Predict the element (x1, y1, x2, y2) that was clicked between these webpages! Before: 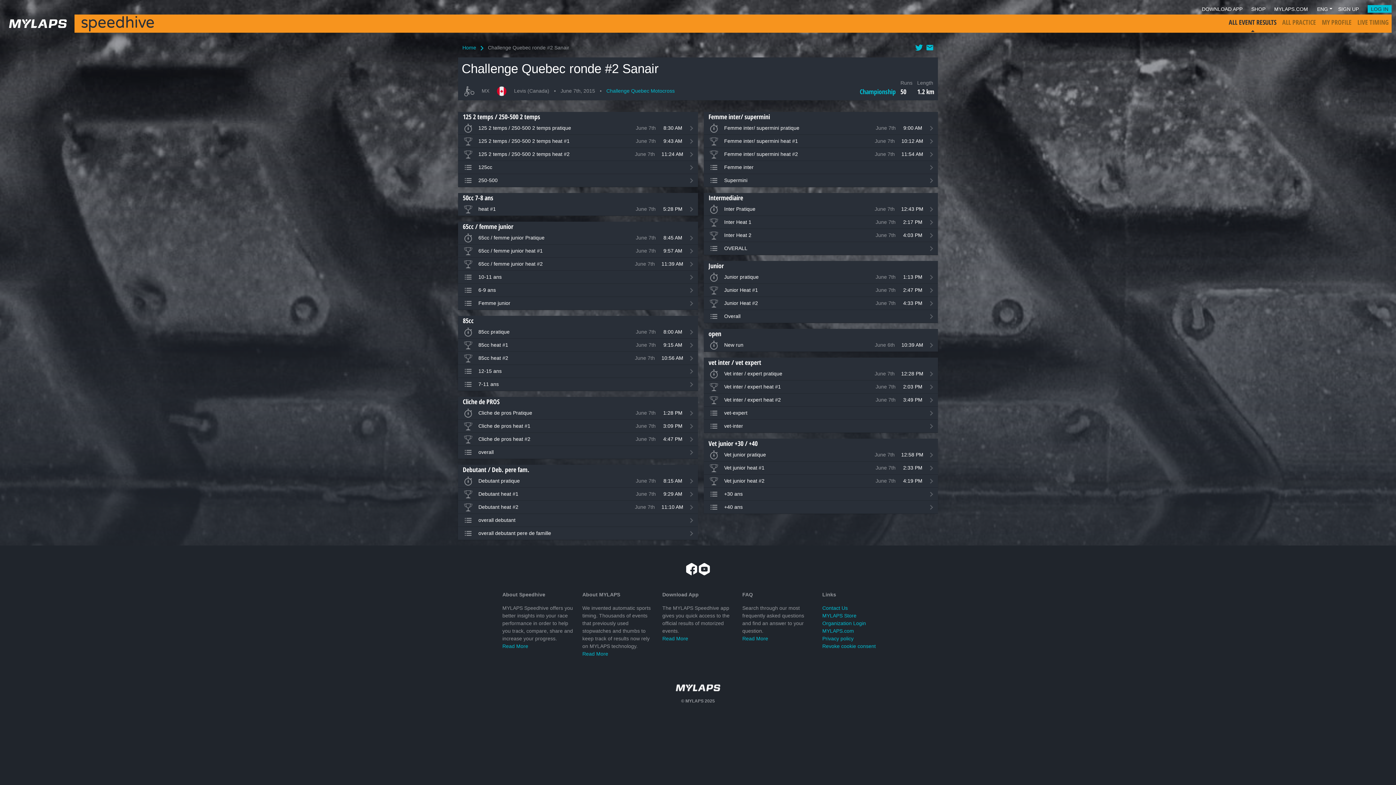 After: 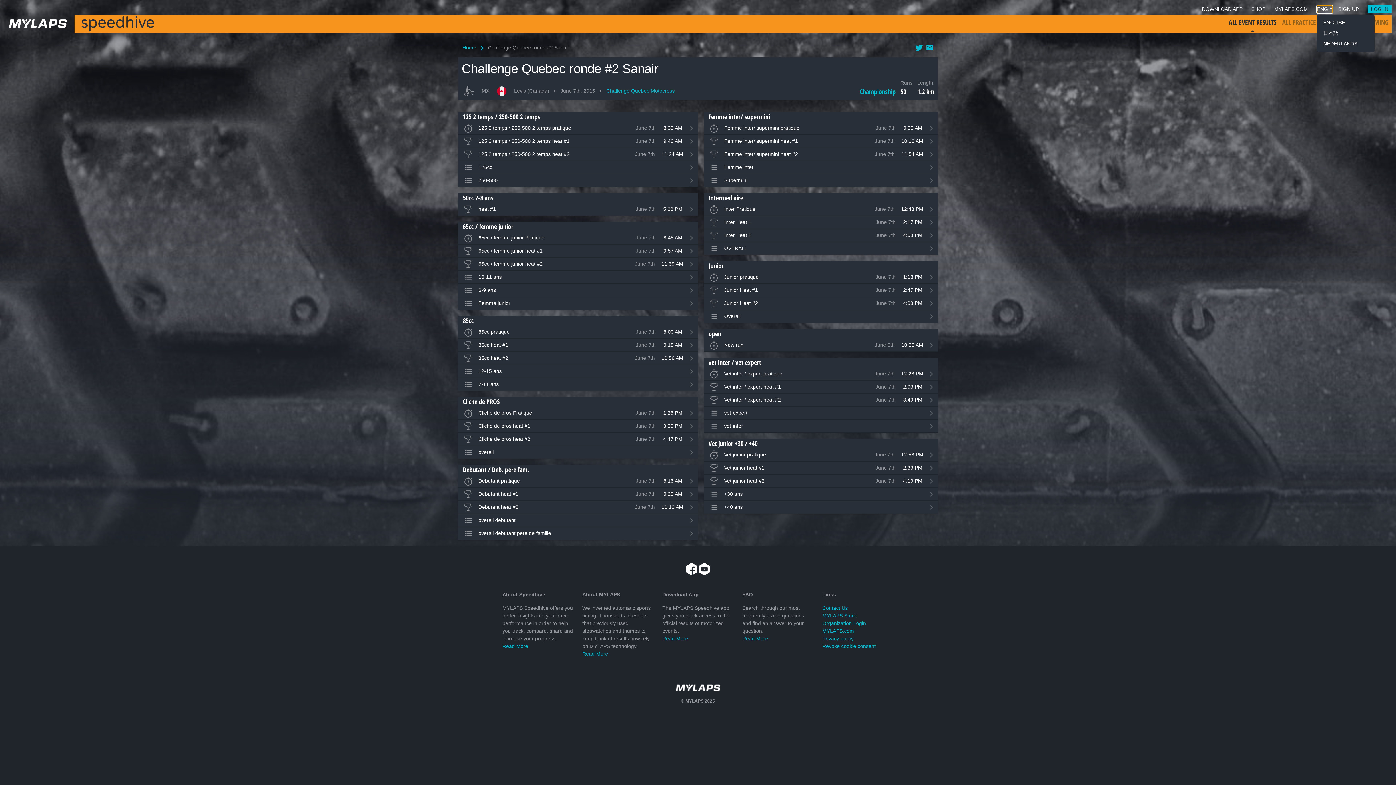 Action: bbox: (1317, 5, 1333, 13) label: ENG